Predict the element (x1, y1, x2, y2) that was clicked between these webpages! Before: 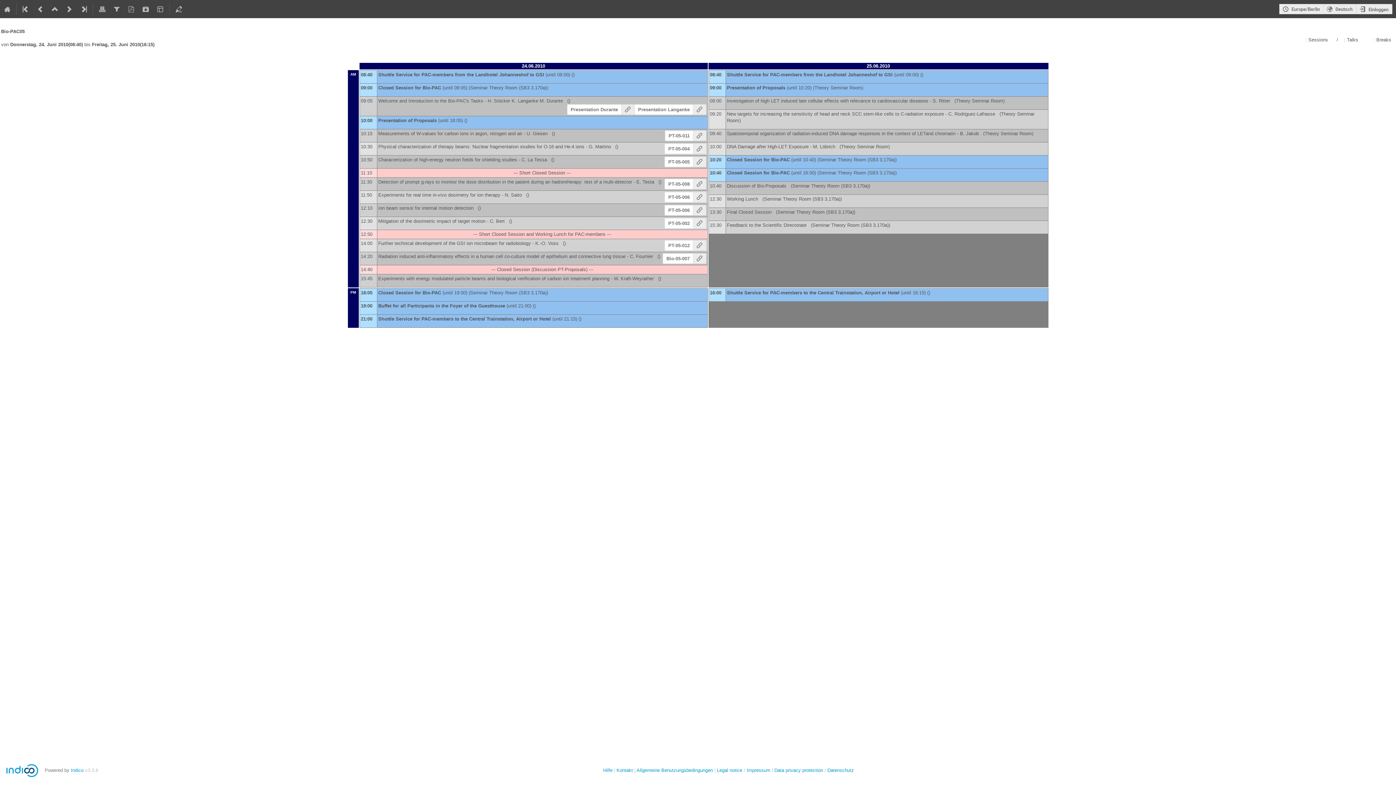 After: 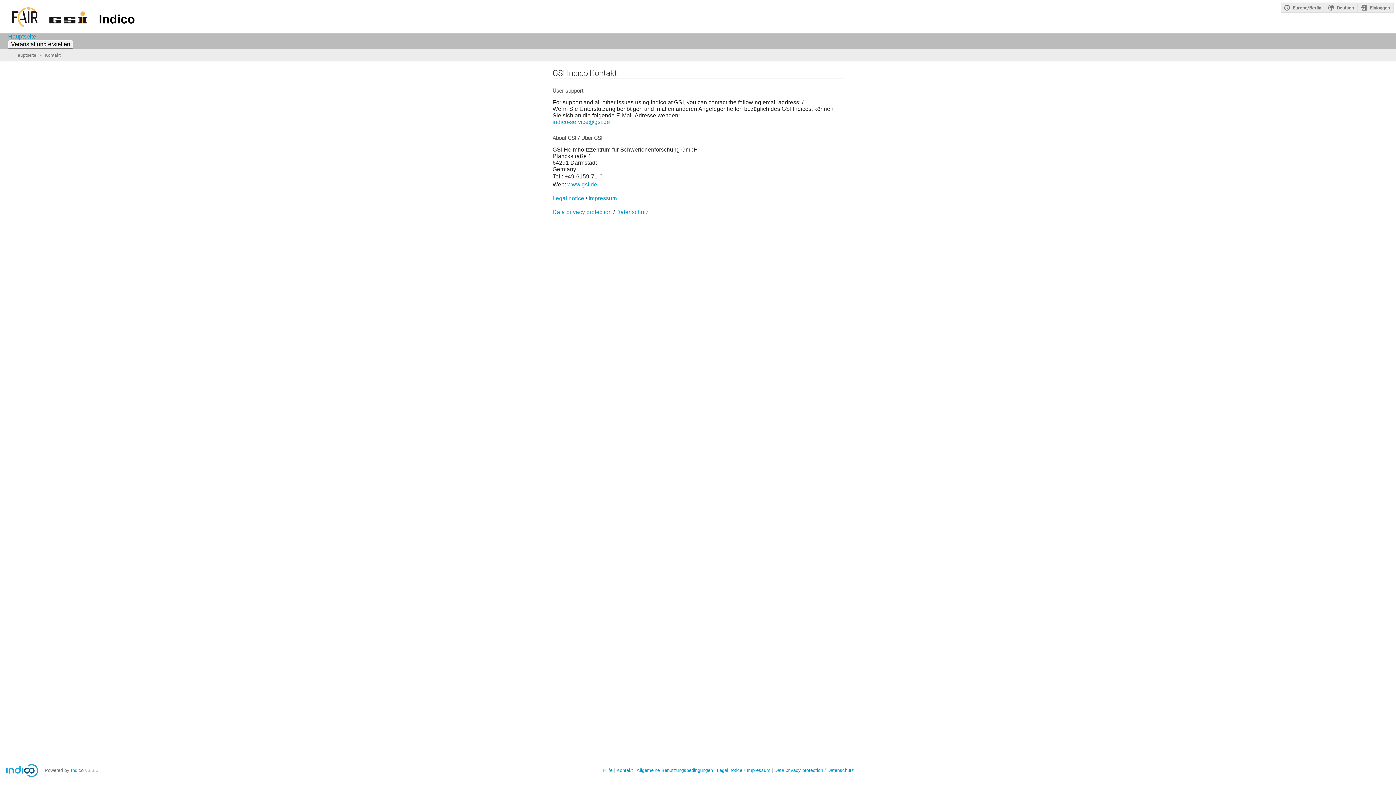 Action: bbox: (616, 767, 633, 773) label: Kontakt